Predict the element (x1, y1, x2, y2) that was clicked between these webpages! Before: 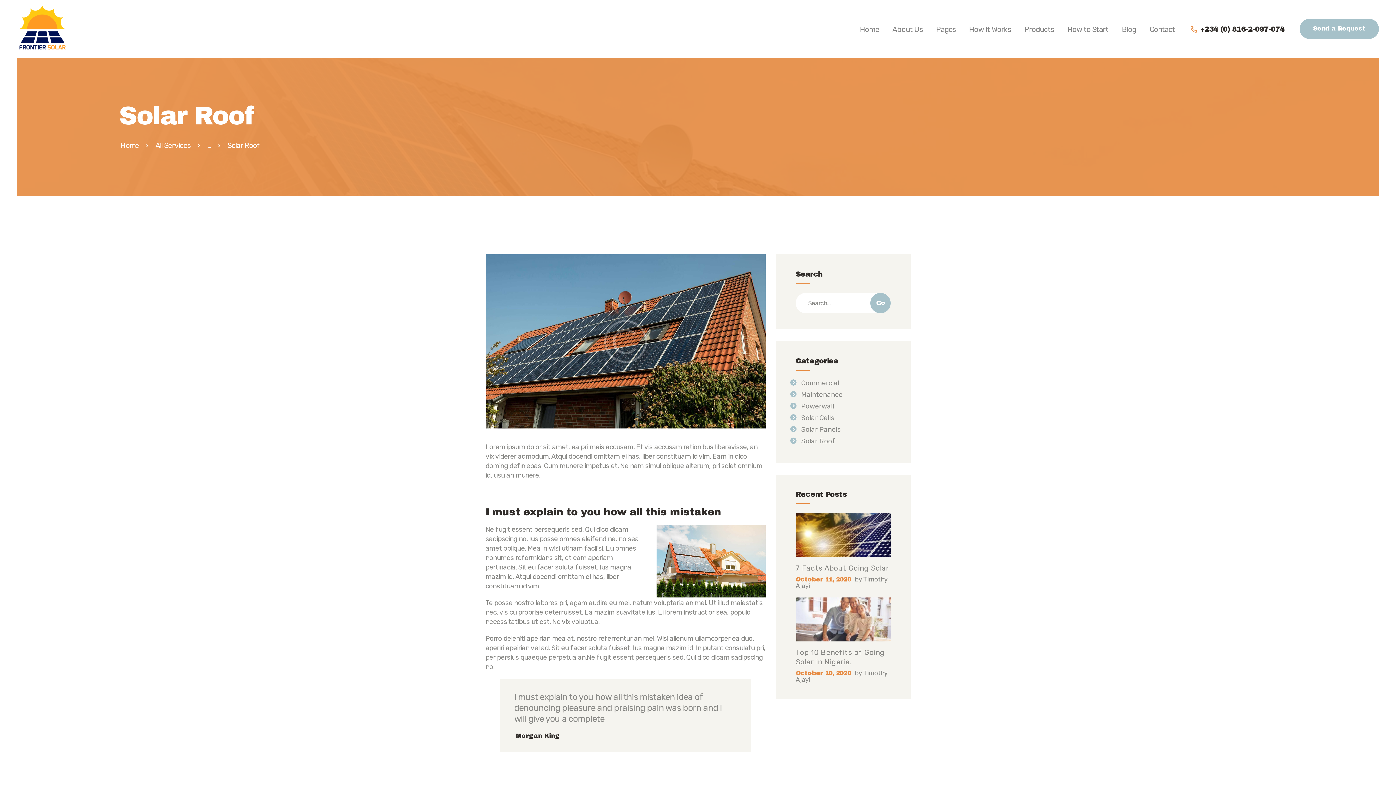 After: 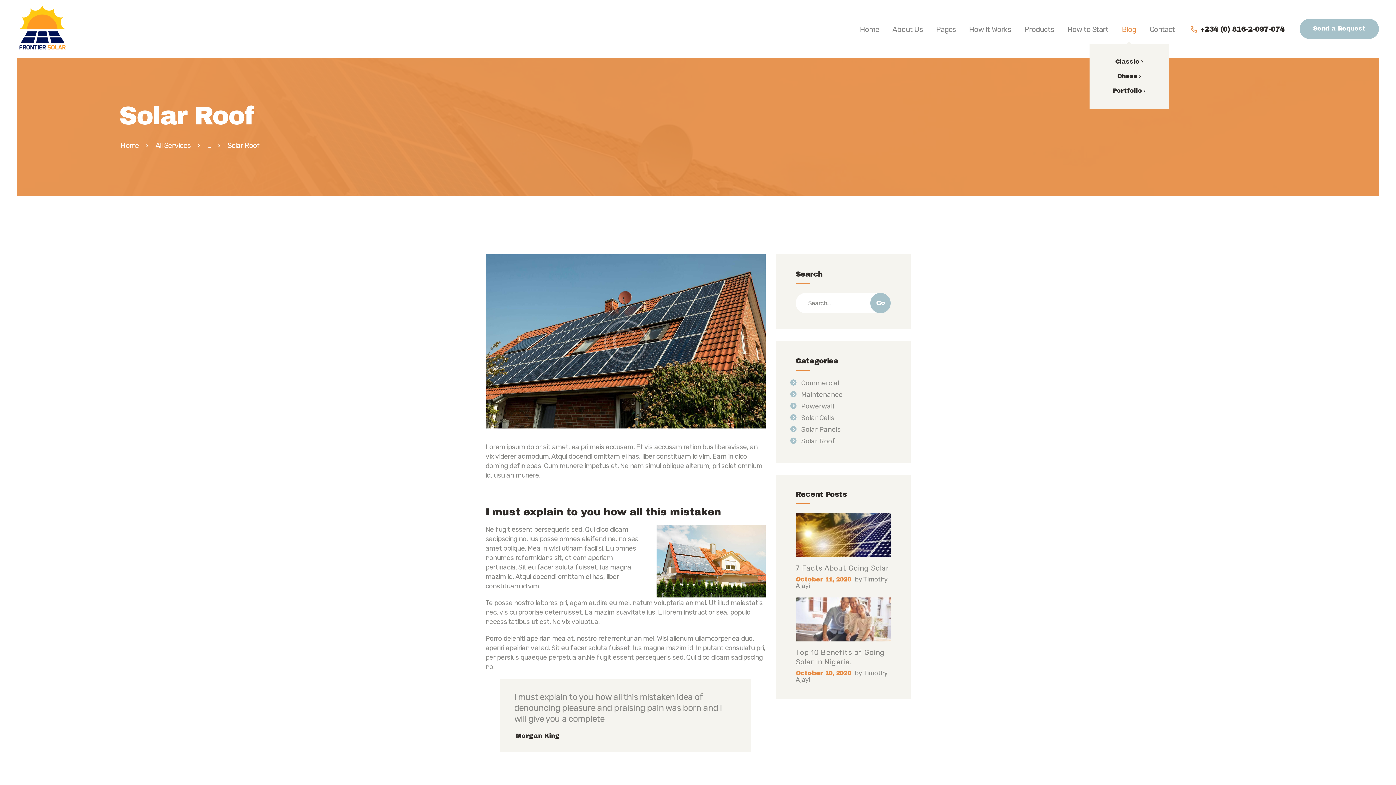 Action: label: Blog bbox: (1115, 20, 1143, 38)